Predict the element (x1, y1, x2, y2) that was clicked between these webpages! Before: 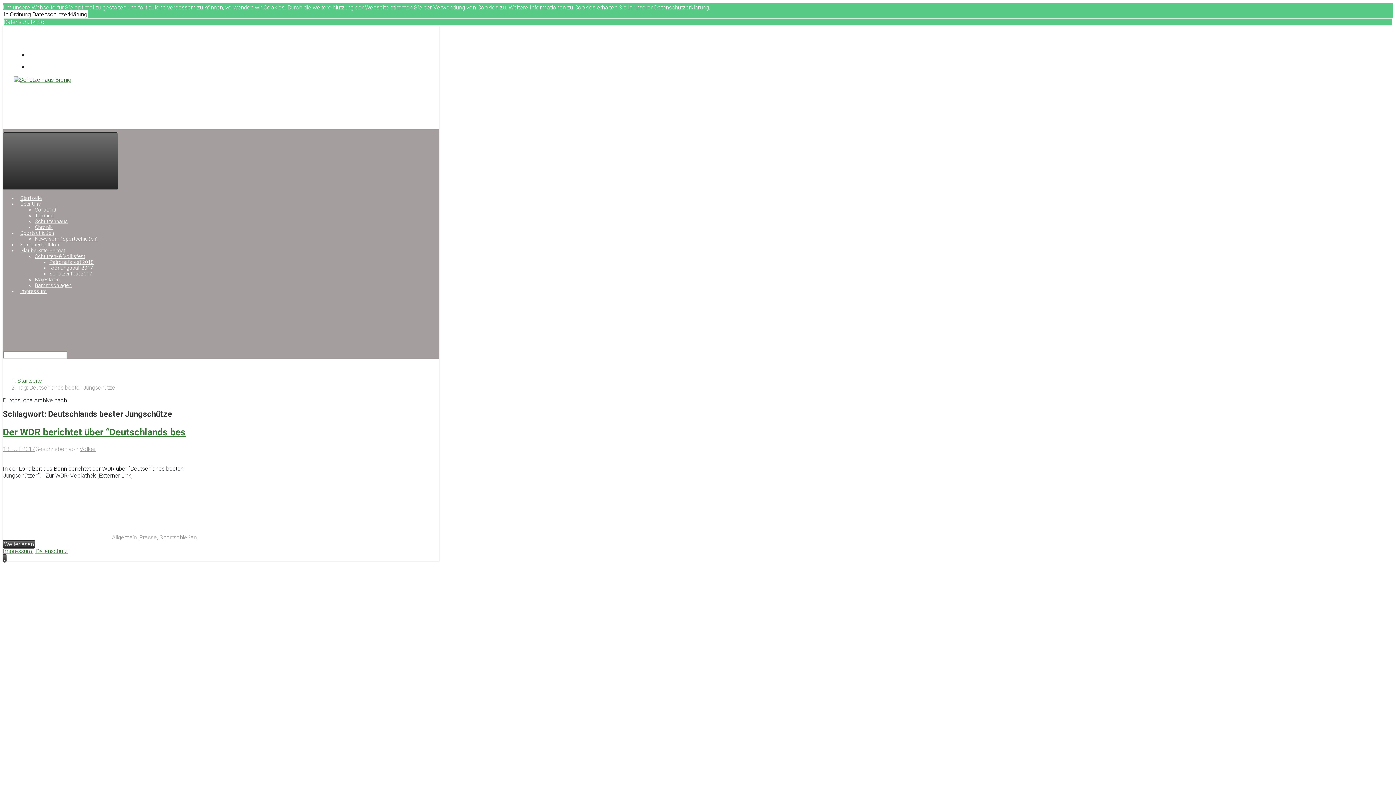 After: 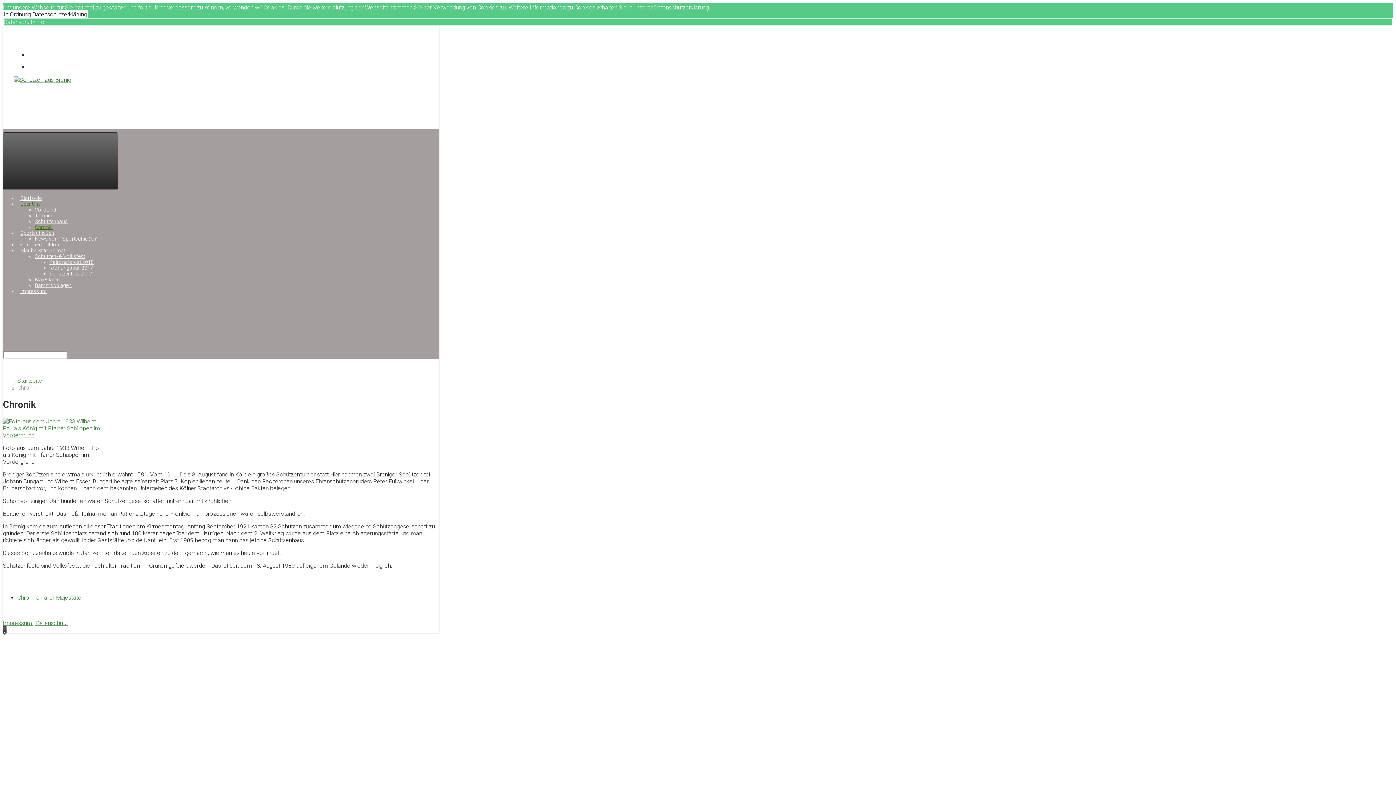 Action: bbox: (34, 224, 52, 230) label: Chronik